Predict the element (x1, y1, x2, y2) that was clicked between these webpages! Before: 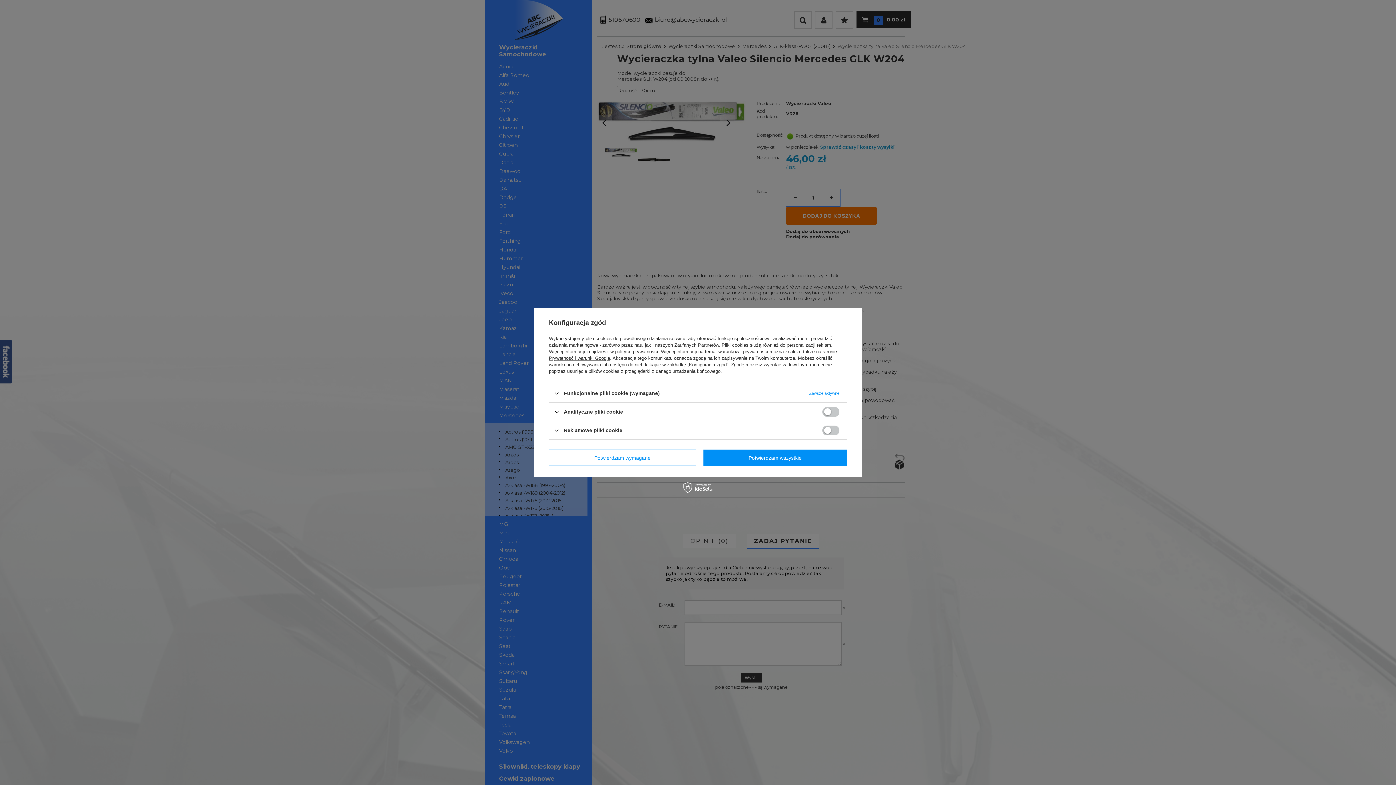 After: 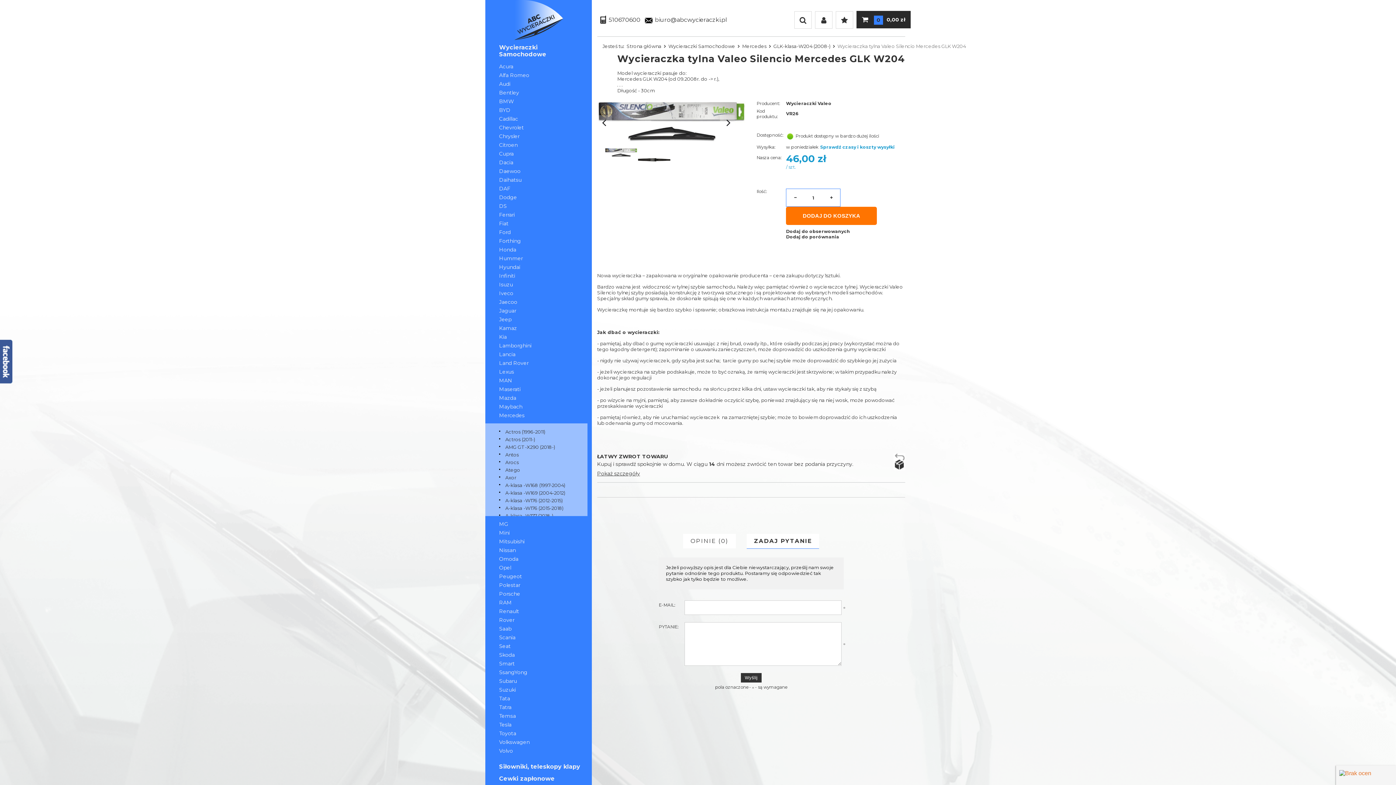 Action: bbox: (703, 449, 847, 466) label: Potwierdzam wszystkie